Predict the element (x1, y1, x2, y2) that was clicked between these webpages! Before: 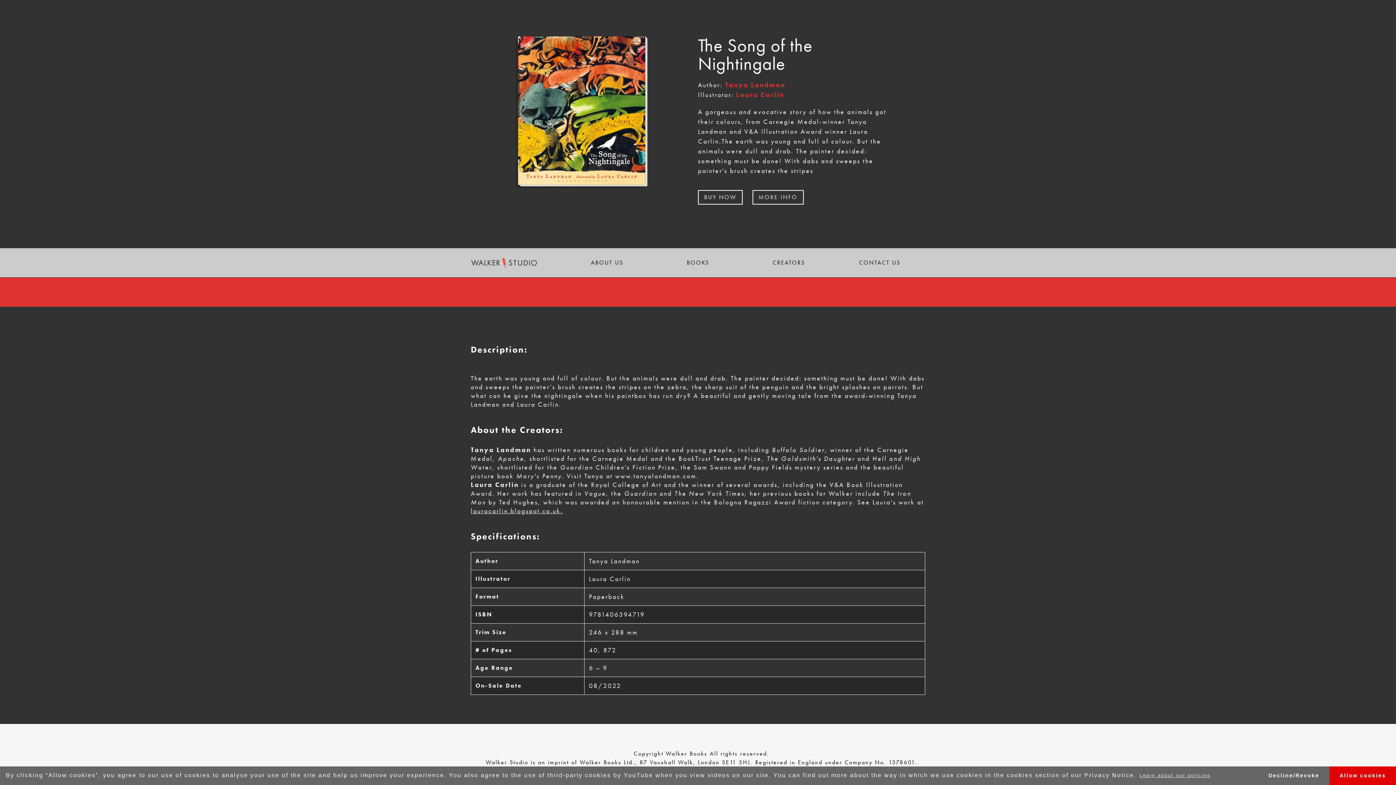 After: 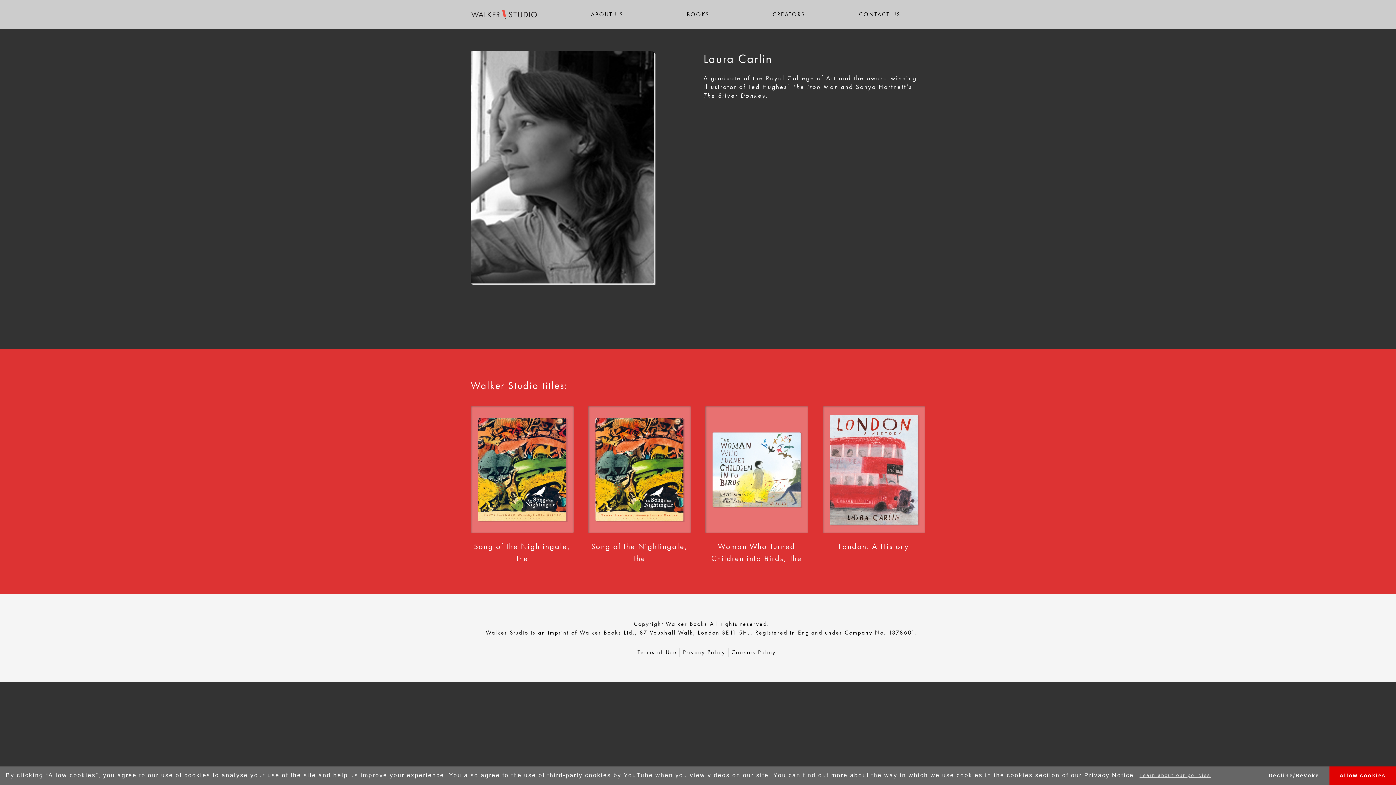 Action: label: Laura Carlin bbox: (736, 90, 784, 98)